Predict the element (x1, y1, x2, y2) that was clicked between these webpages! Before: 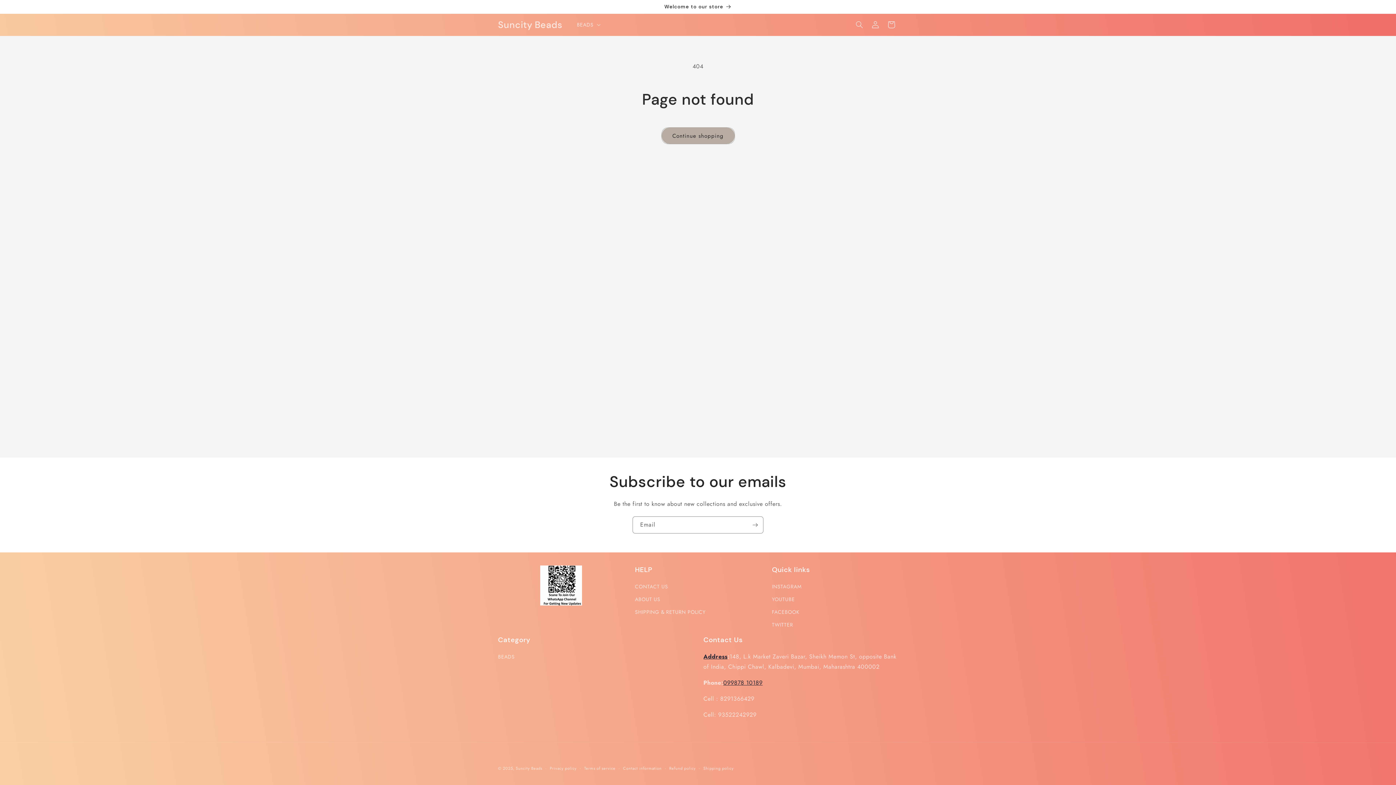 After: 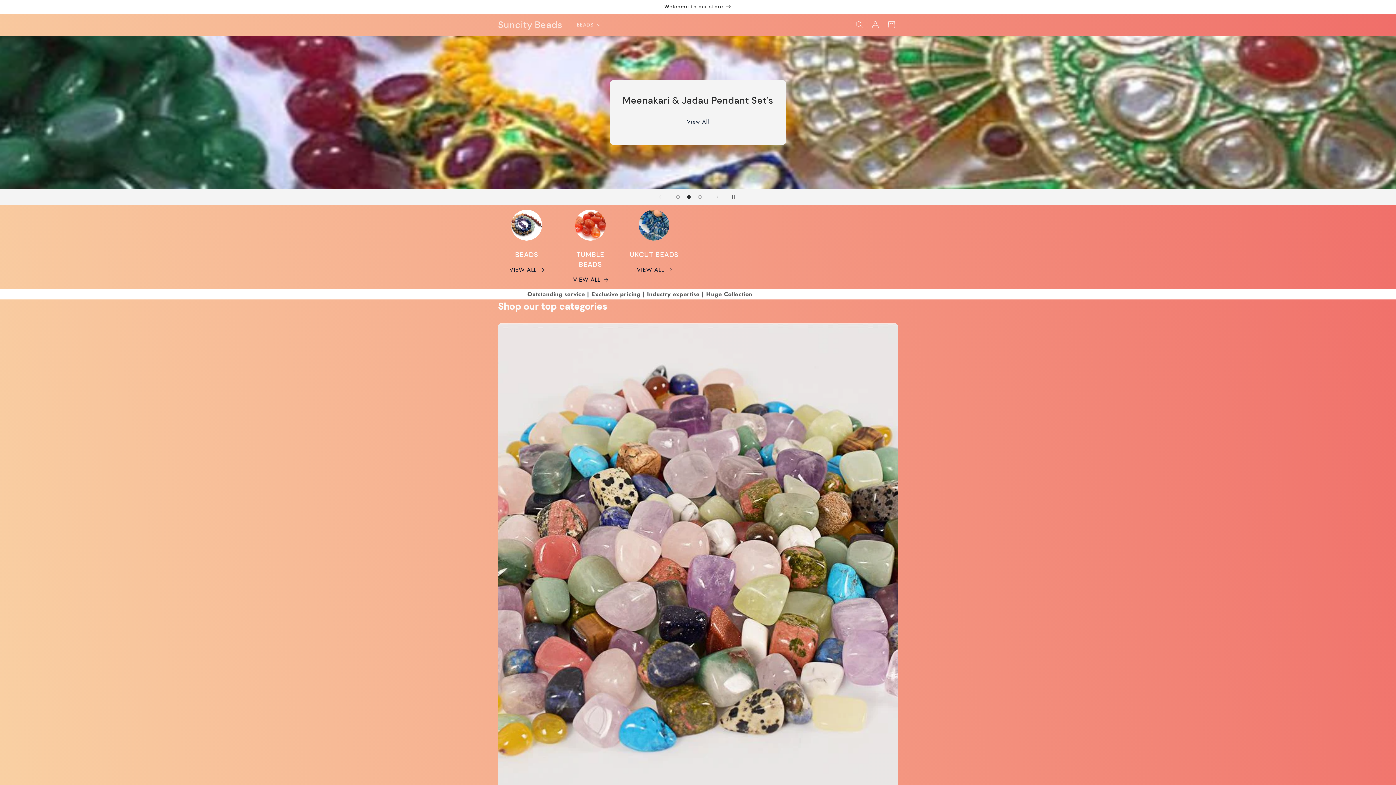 Action: bbox: (495, 17, 565, 32) label: Suncity Beads